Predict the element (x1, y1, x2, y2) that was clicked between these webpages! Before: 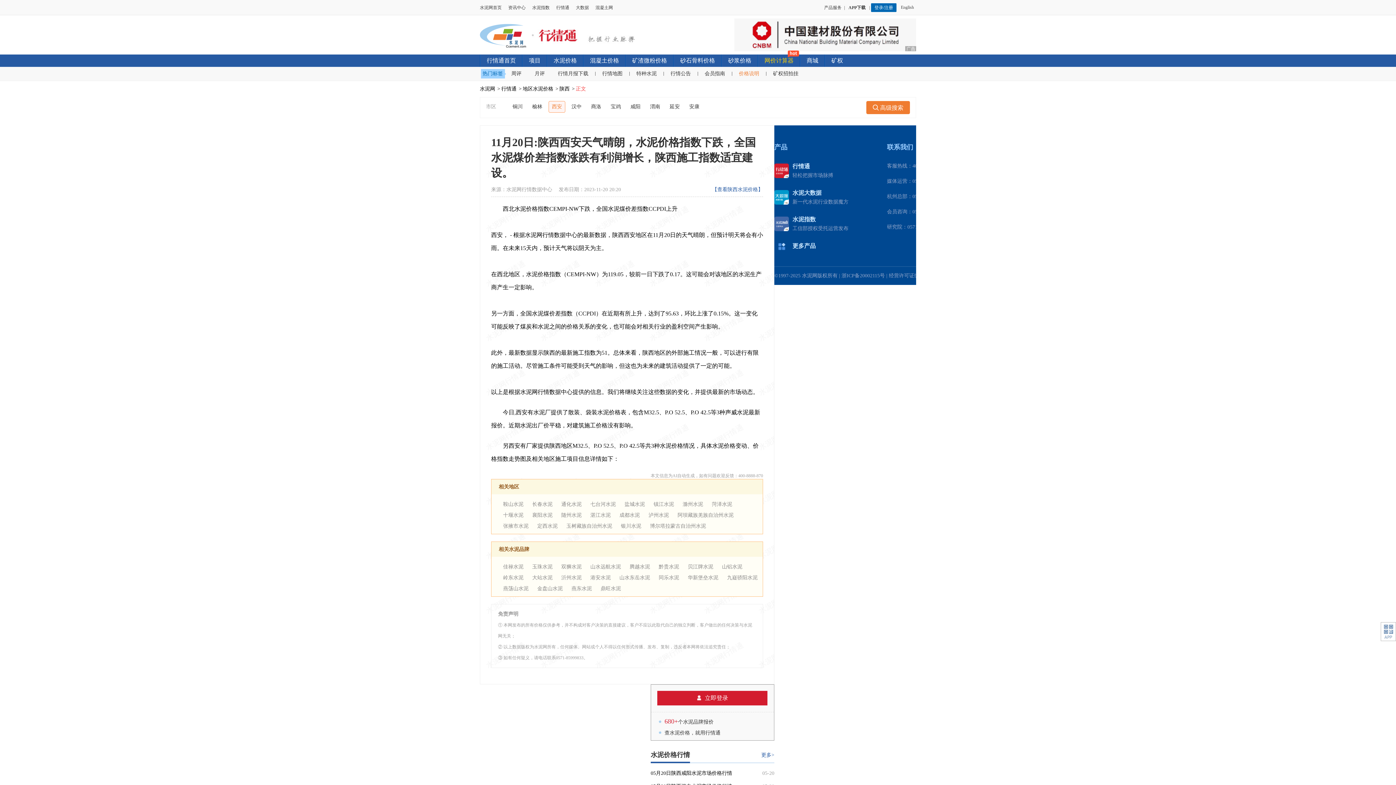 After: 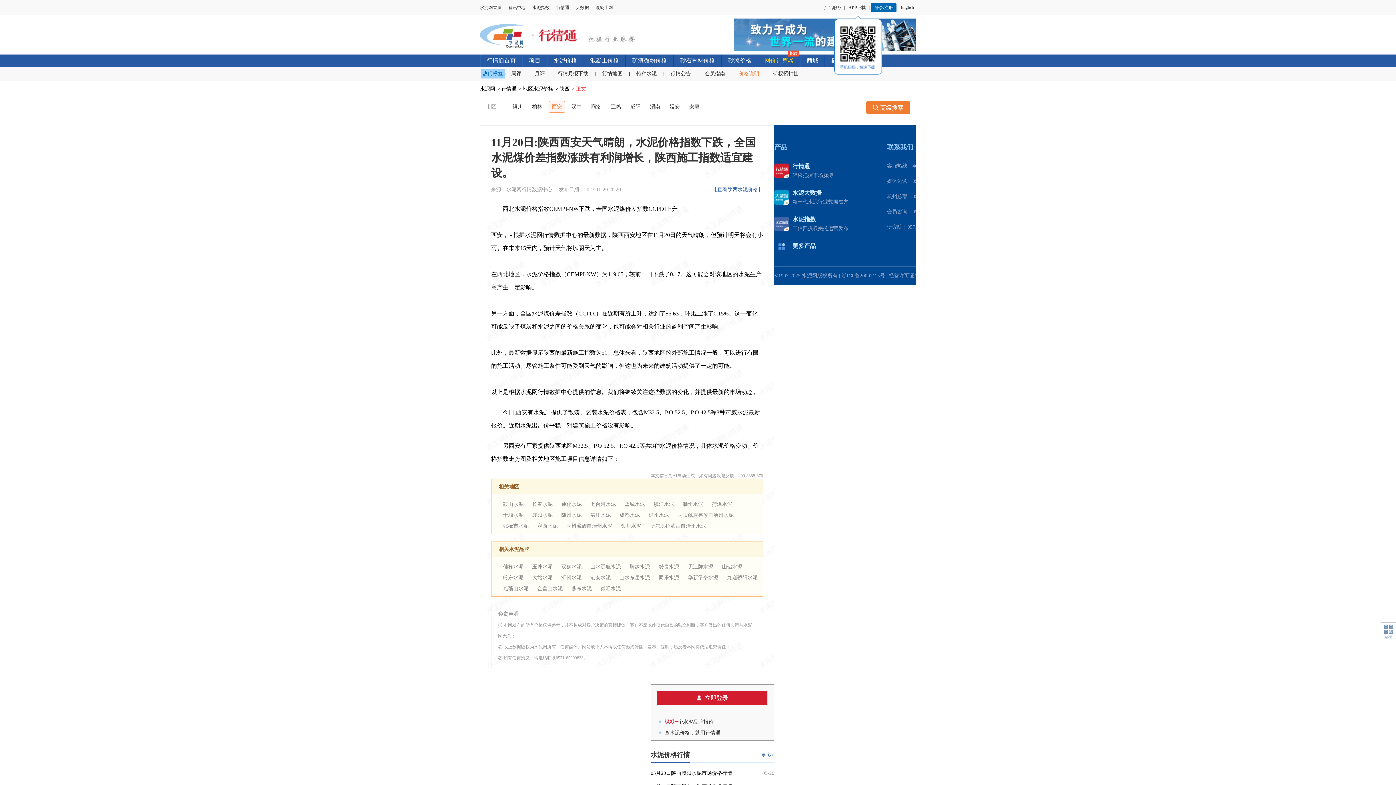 Action: bbox: (846, 5, 869, 10) label: APP下载 